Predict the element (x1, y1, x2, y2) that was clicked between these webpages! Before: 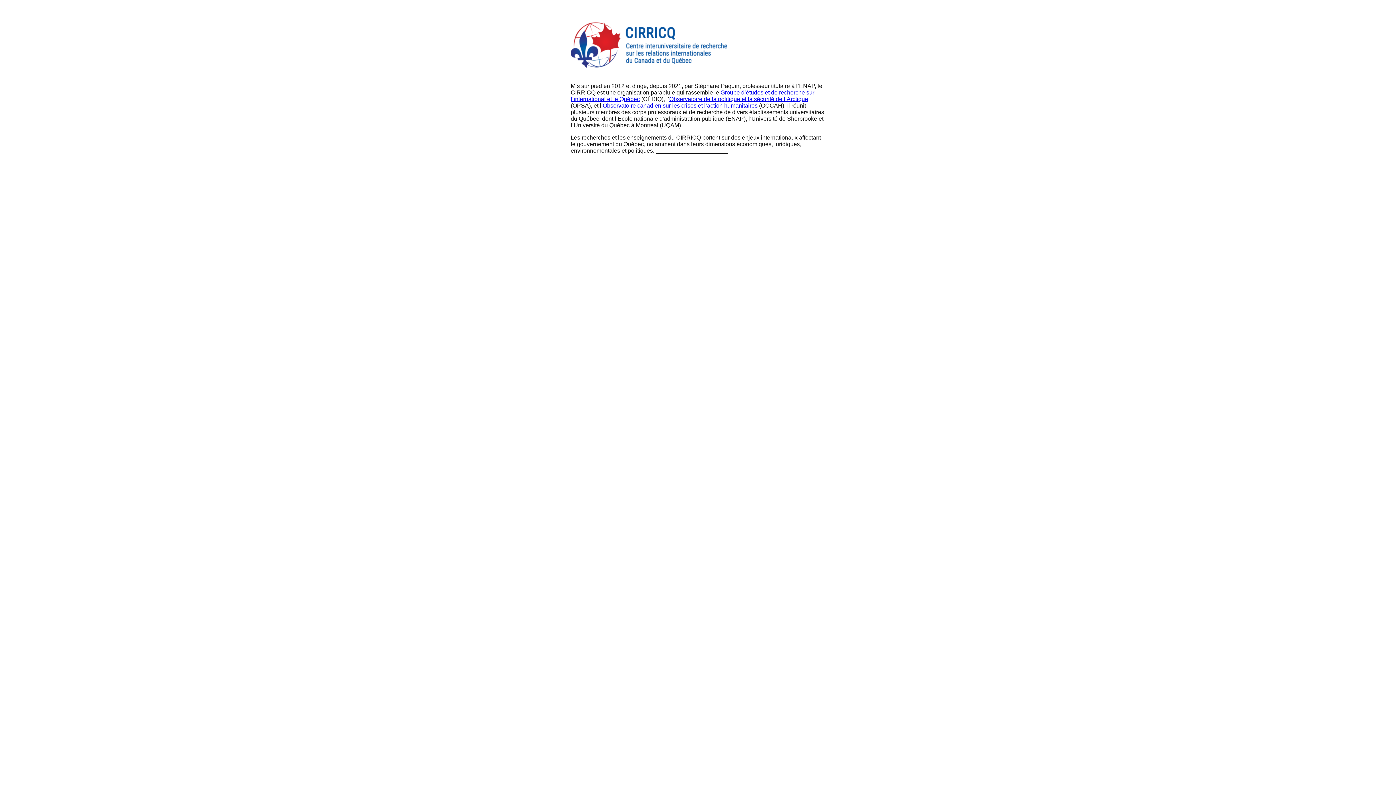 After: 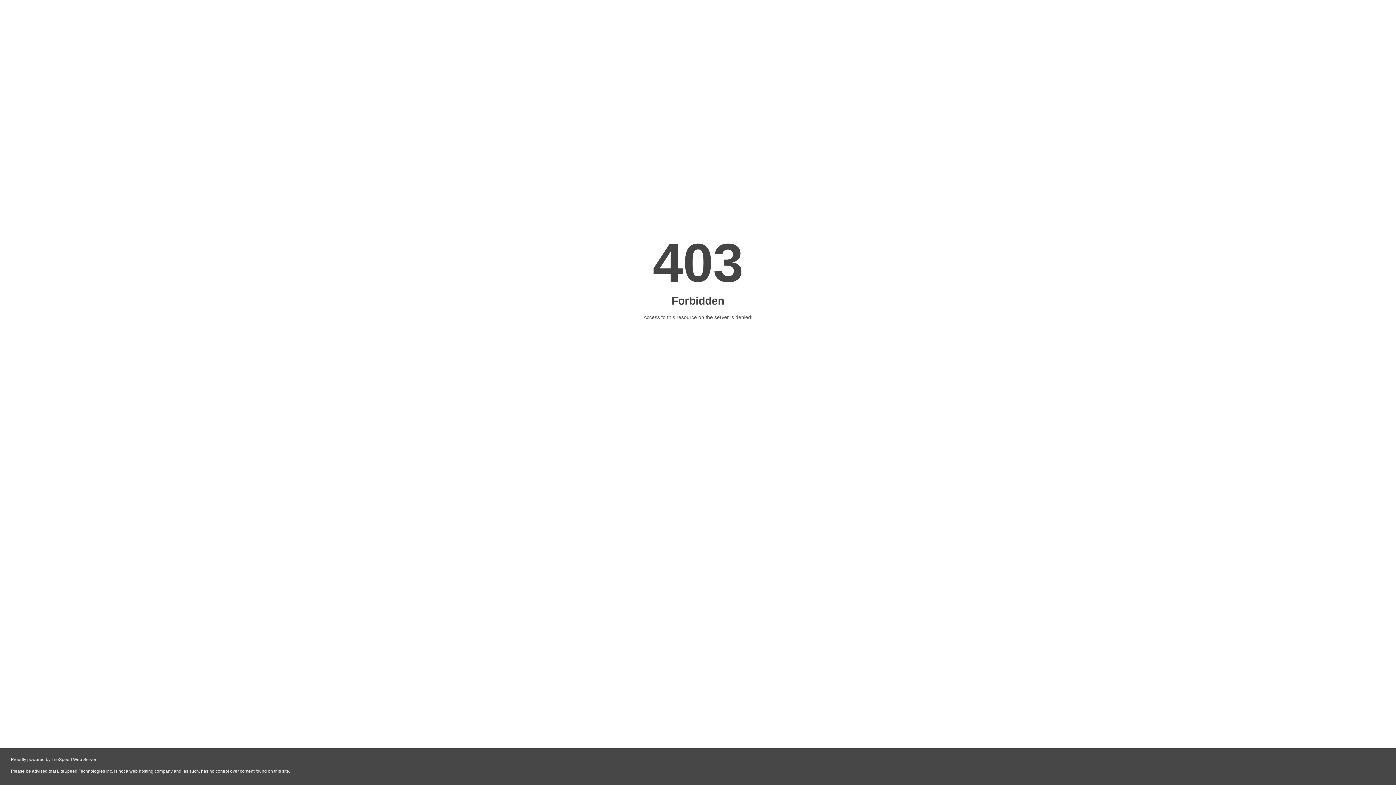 Action: label: Observatoire canadien sur les crises et l’action humanitaires bbox: (602, 102, 757, 108)